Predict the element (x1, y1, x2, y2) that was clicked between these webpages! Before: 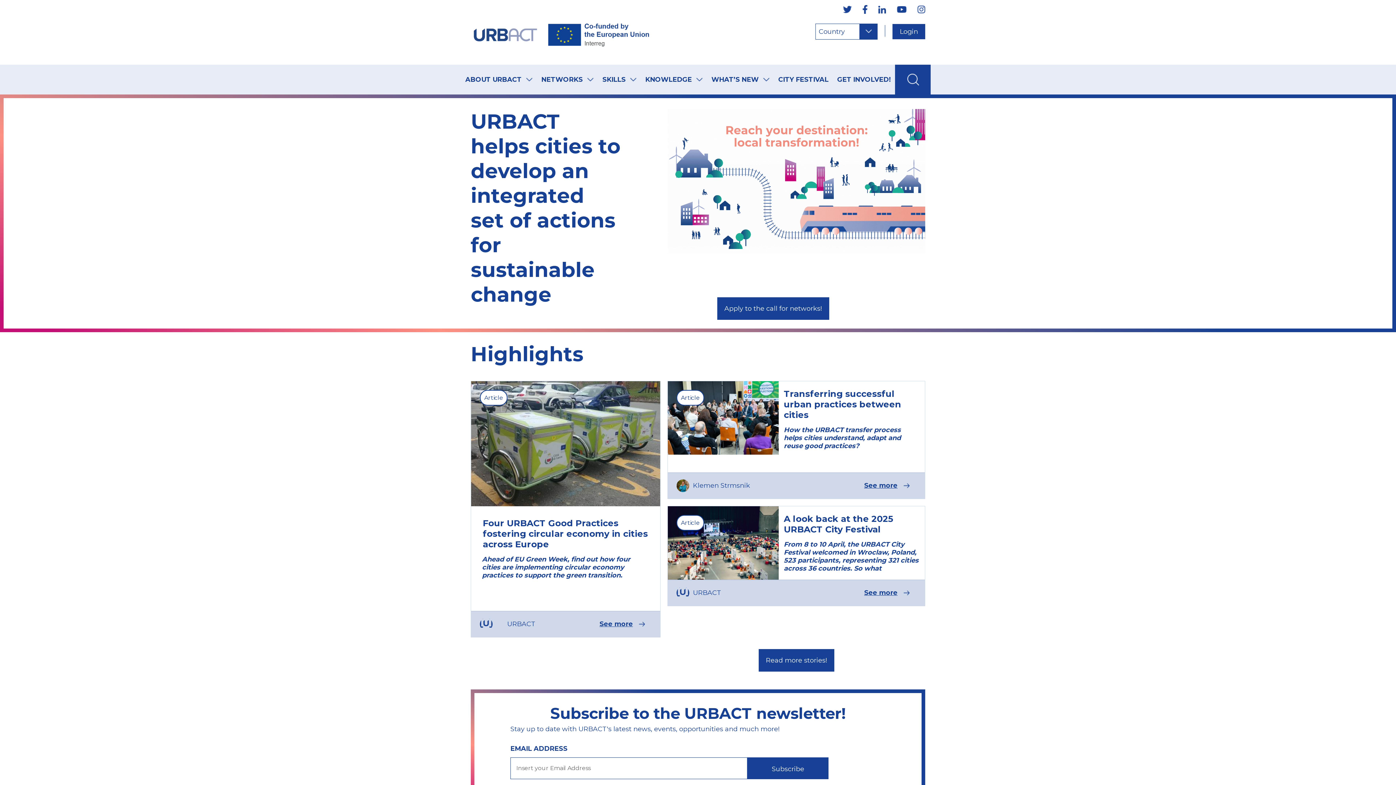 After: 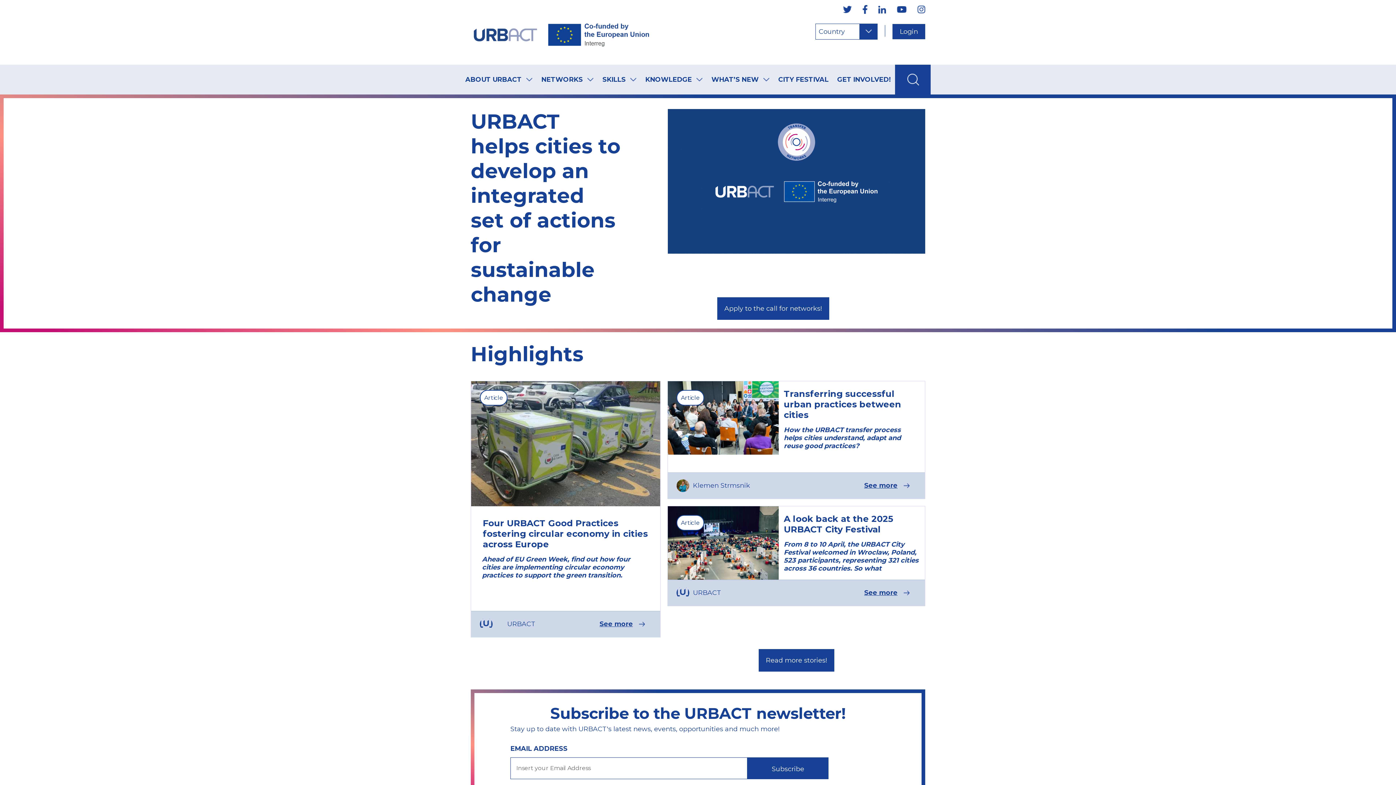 Action: bbox: (470, 0, 652, 64)